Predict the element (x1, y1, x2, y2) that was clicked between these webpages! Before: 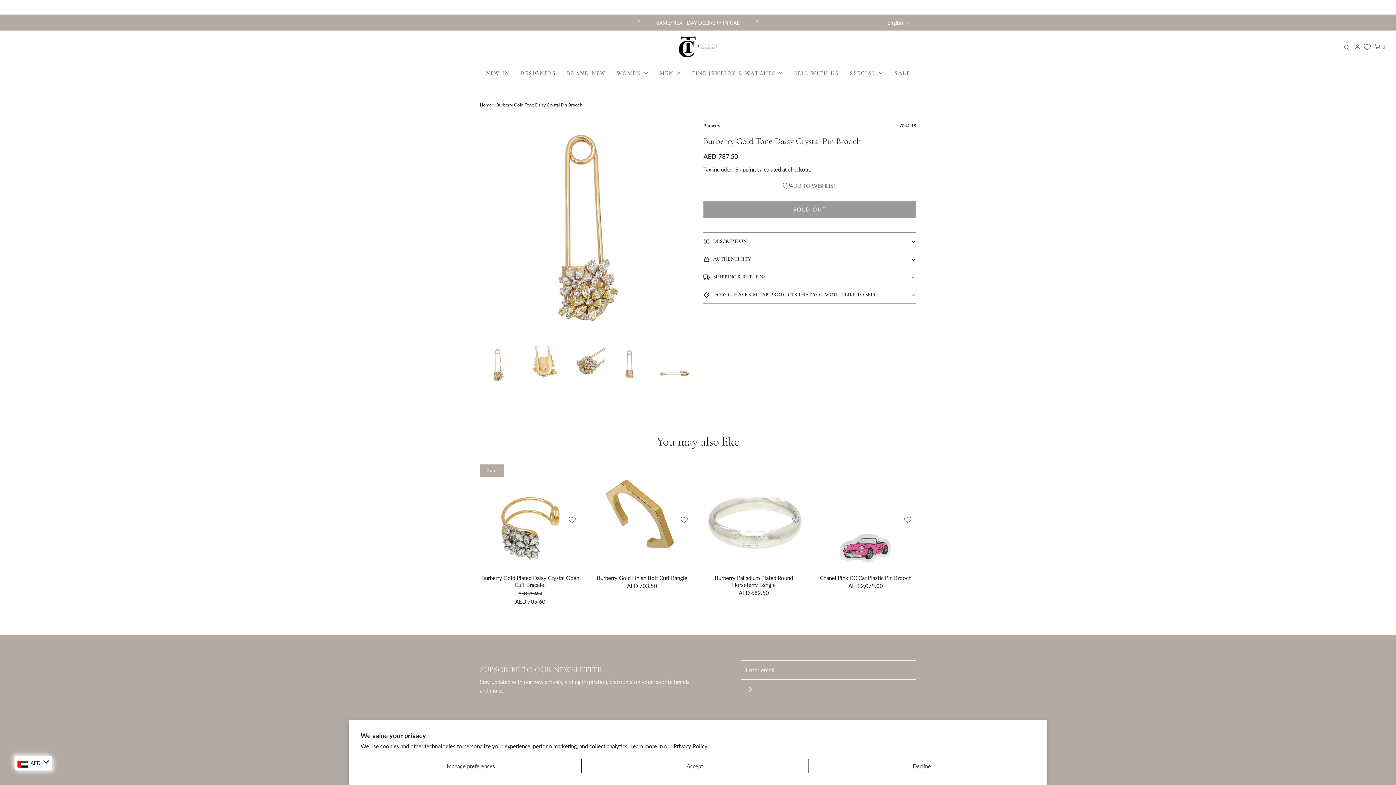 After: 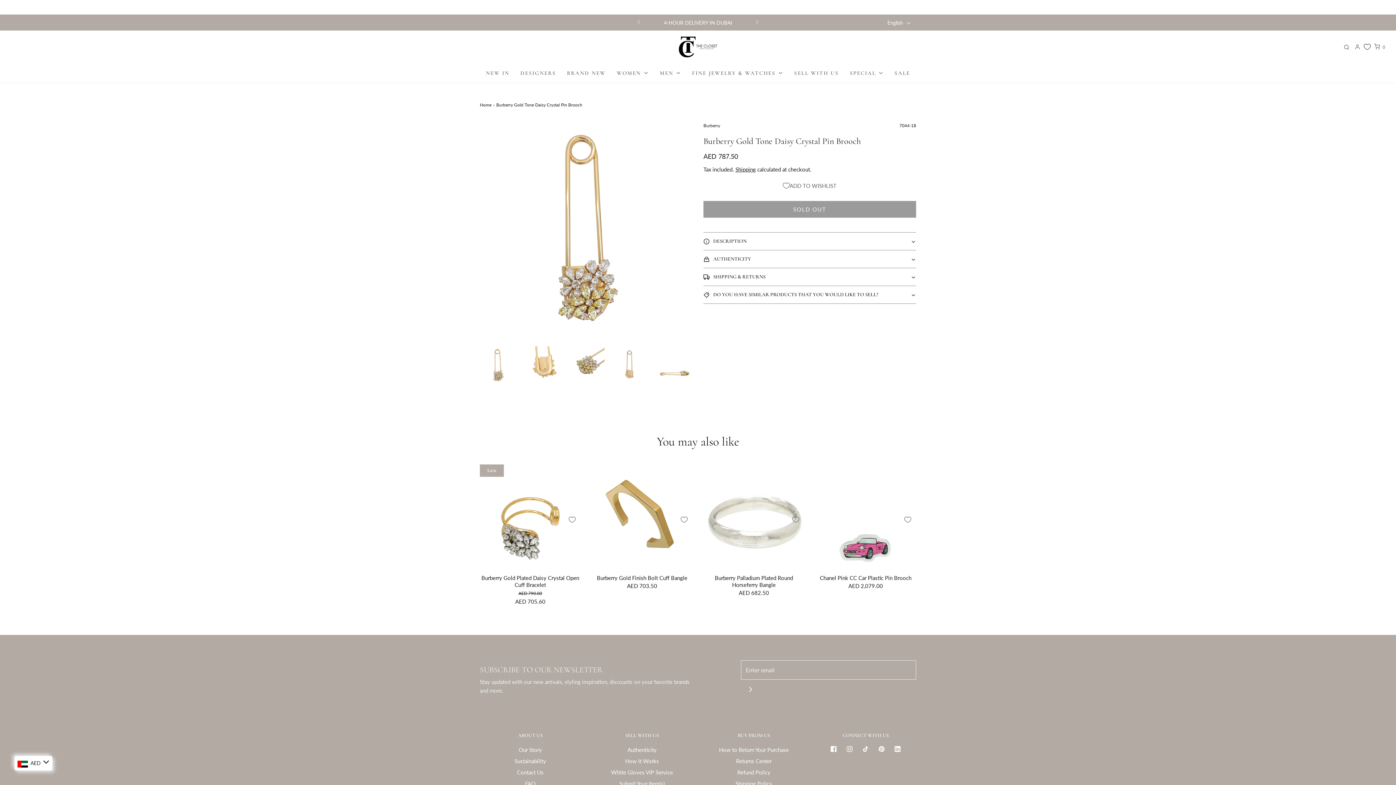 Action: label: Accept bbox: (581, 759, 808, 773)